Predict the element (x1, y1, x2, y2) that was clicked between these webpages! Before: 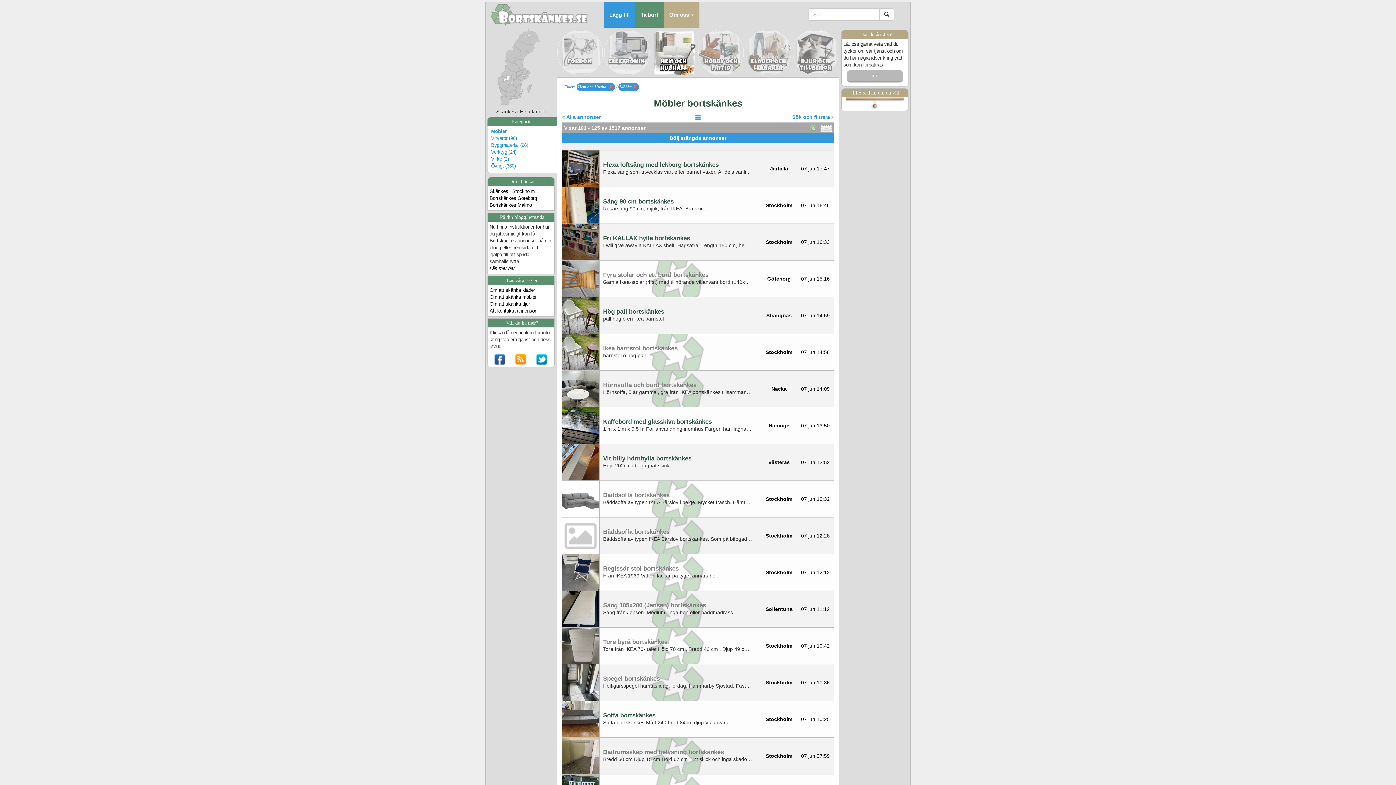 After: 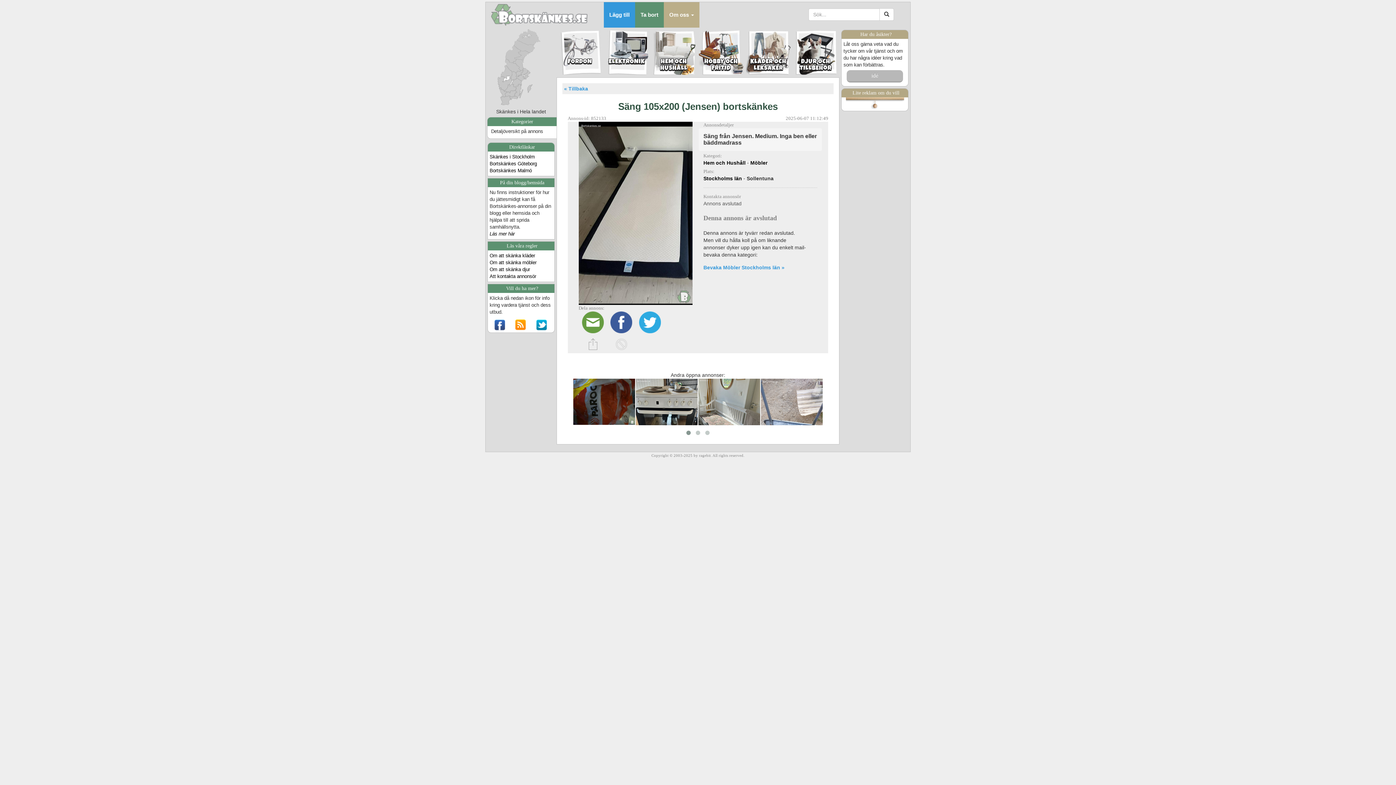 Action: label: Sollentuna bbox: (765, 606, 792, 612)